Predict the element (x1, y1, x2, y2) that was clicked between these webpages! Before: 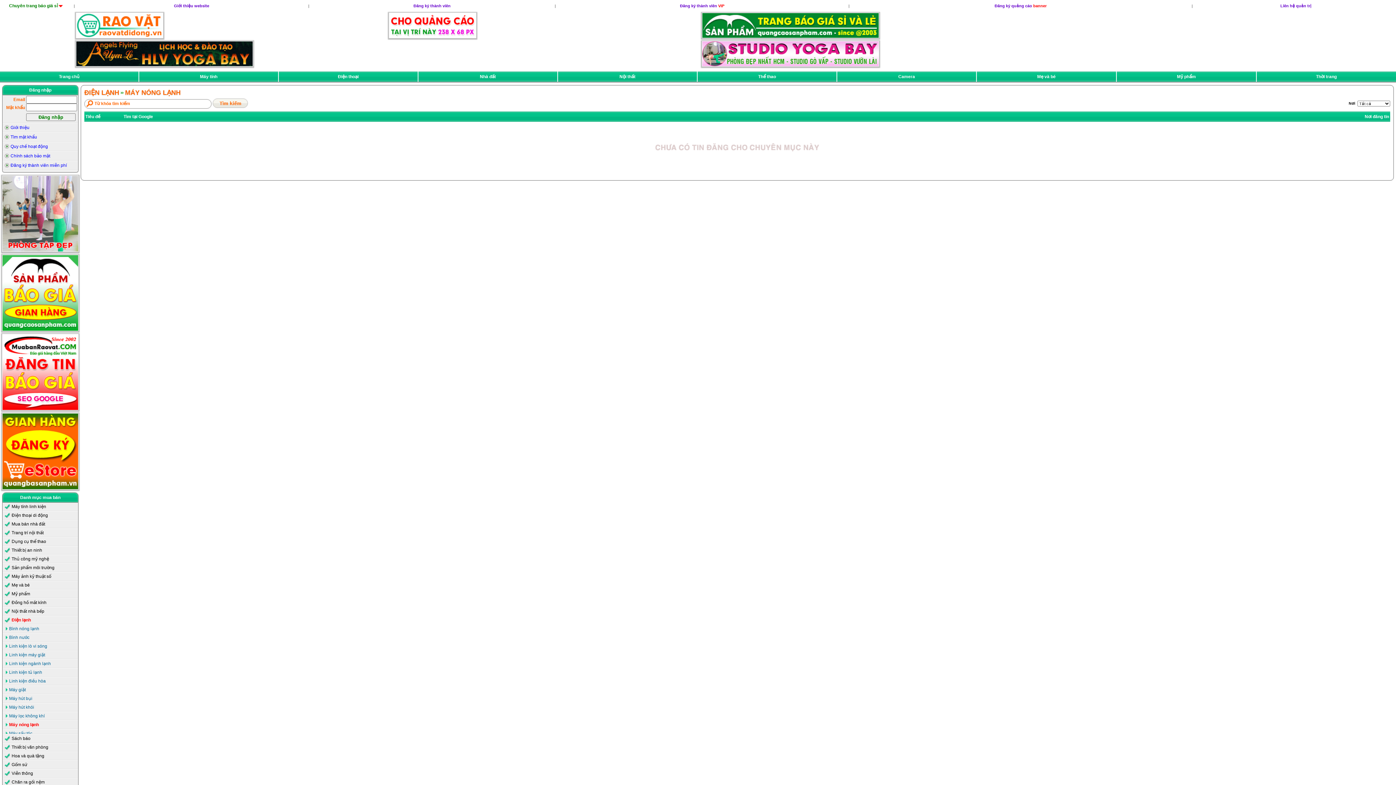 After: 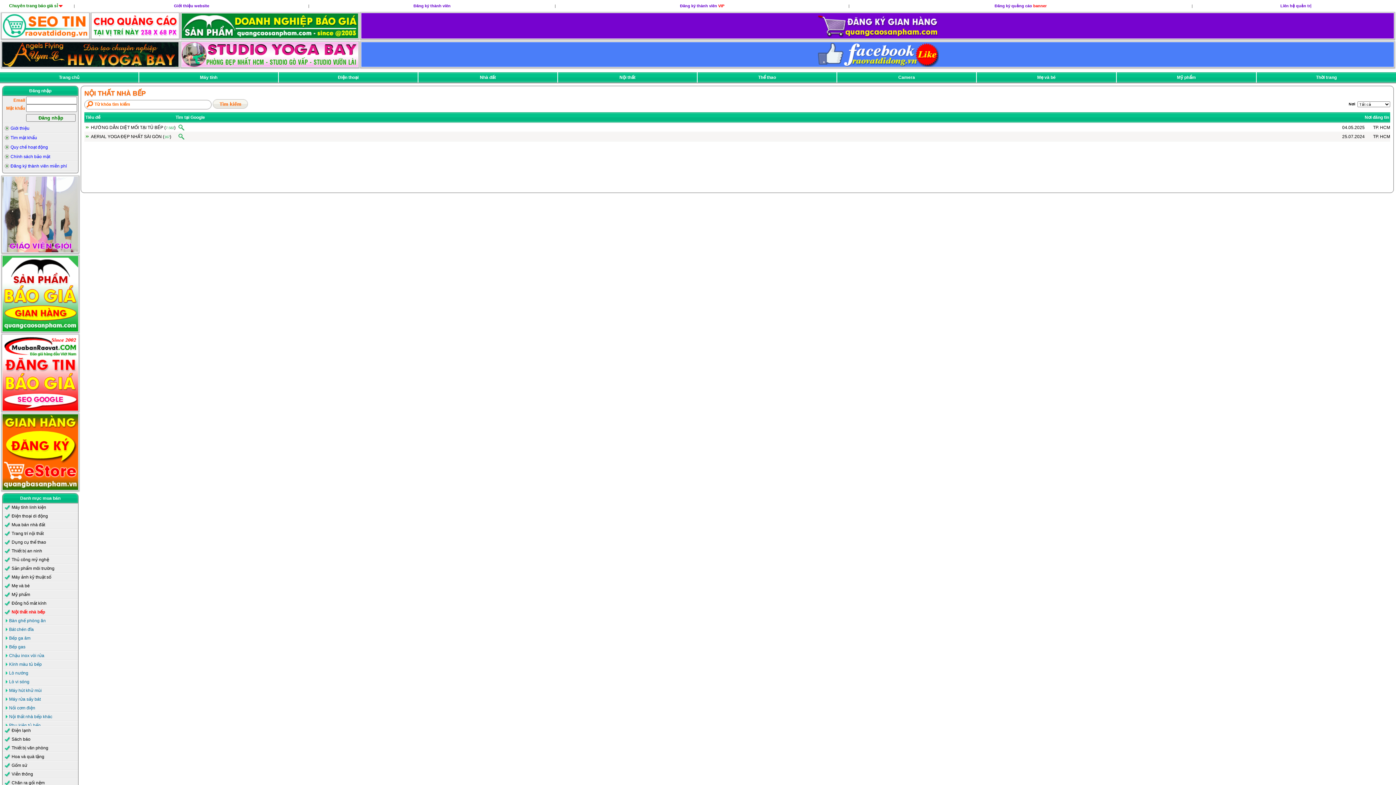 Action: bbox: (3, 609, 48, 614) label: Nội thất nhà bếp